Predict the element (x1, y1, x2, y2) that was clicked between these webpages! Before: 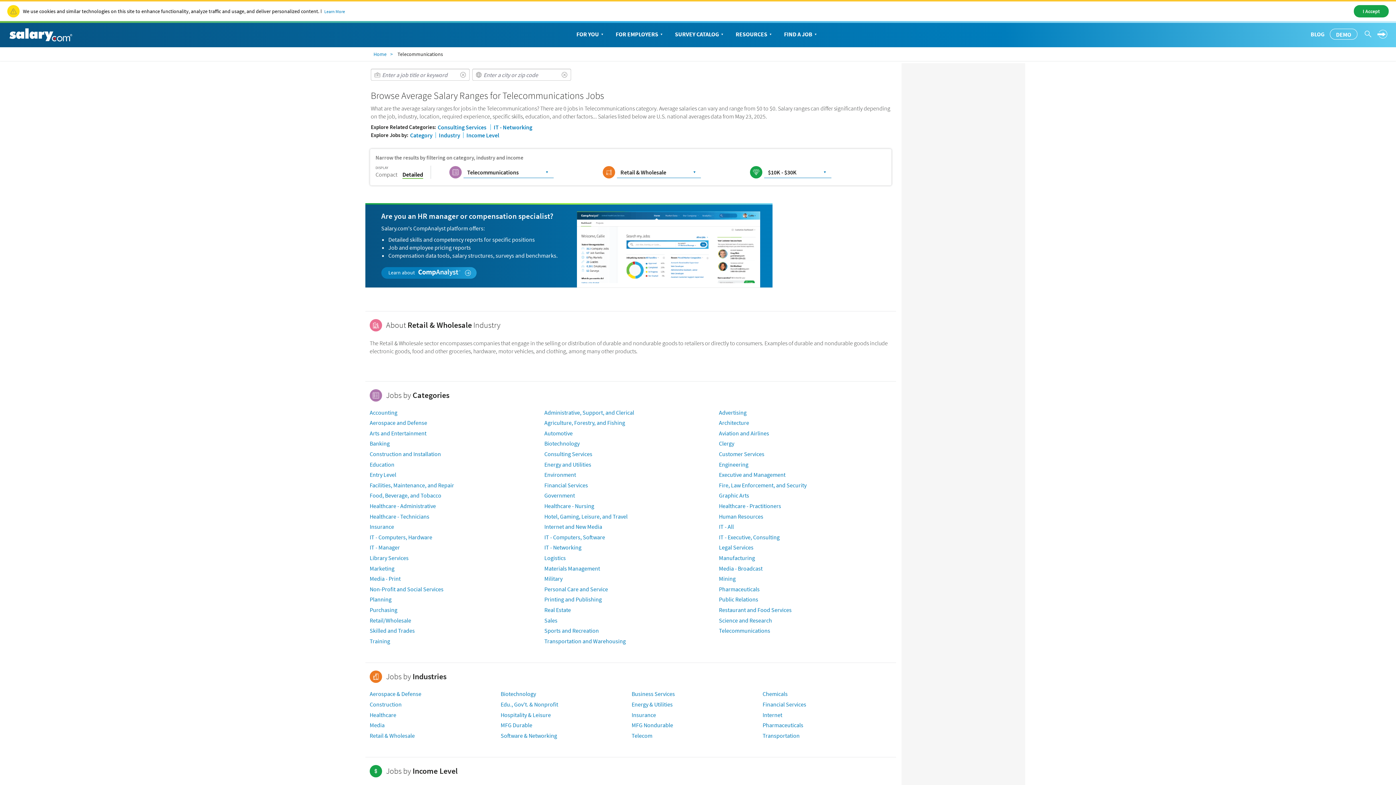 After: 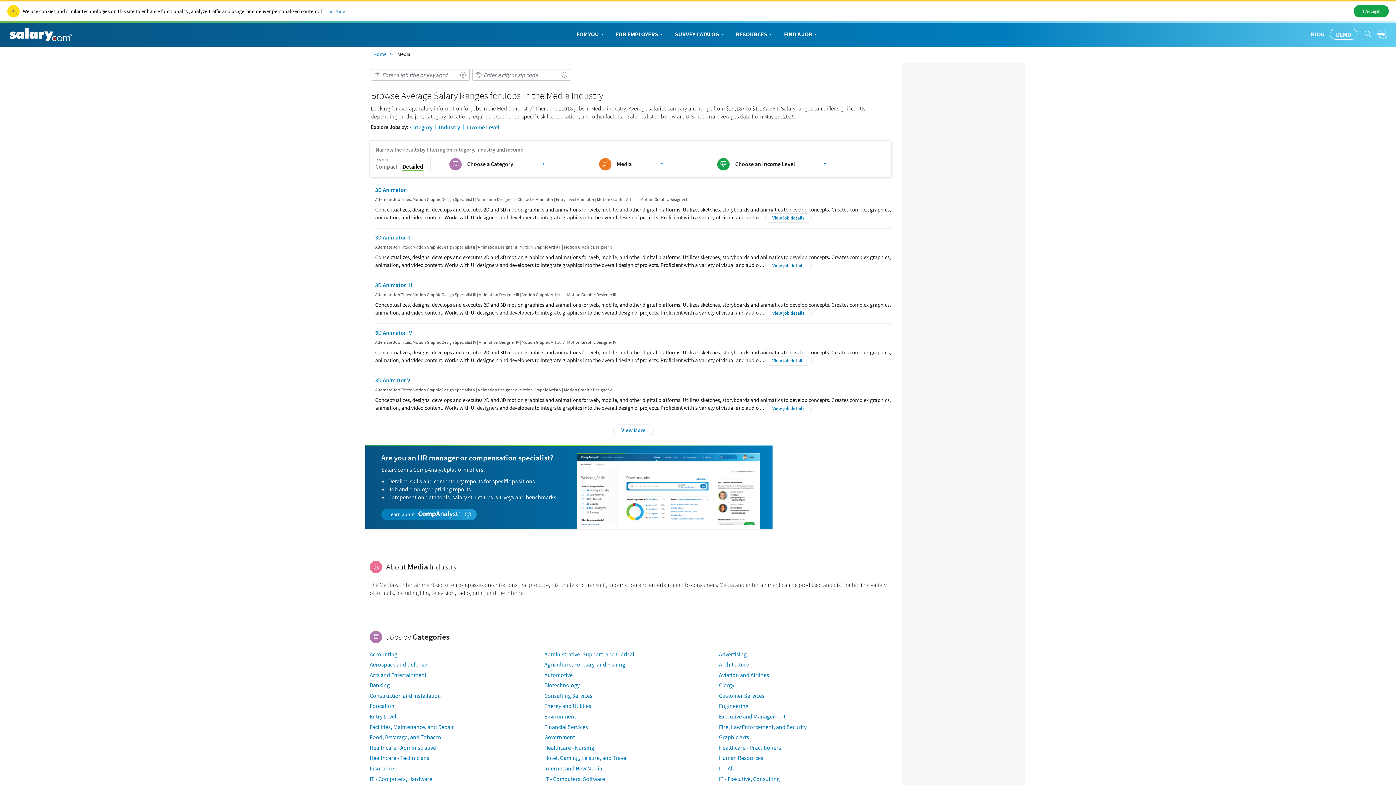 Action: label: Media bbox: (369, 721, 384, 729)